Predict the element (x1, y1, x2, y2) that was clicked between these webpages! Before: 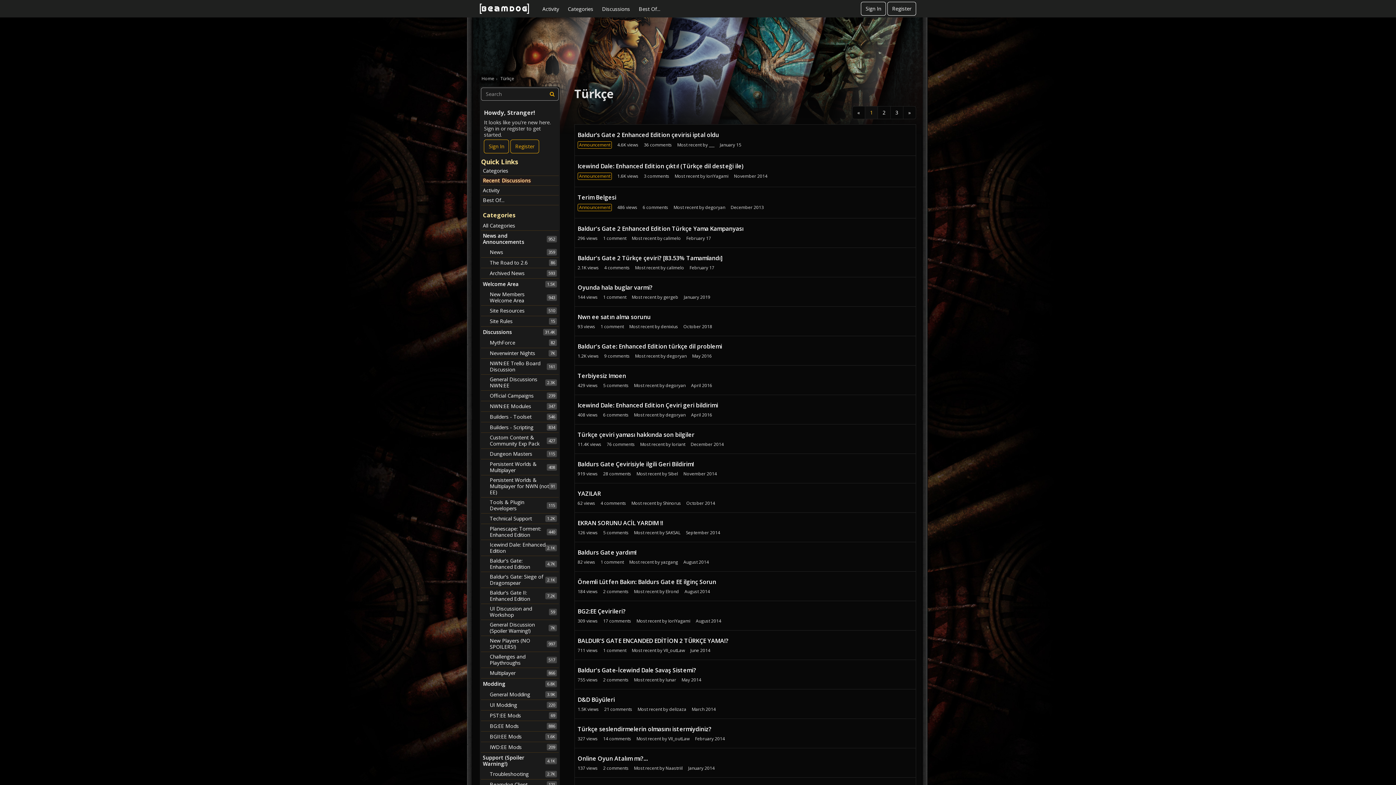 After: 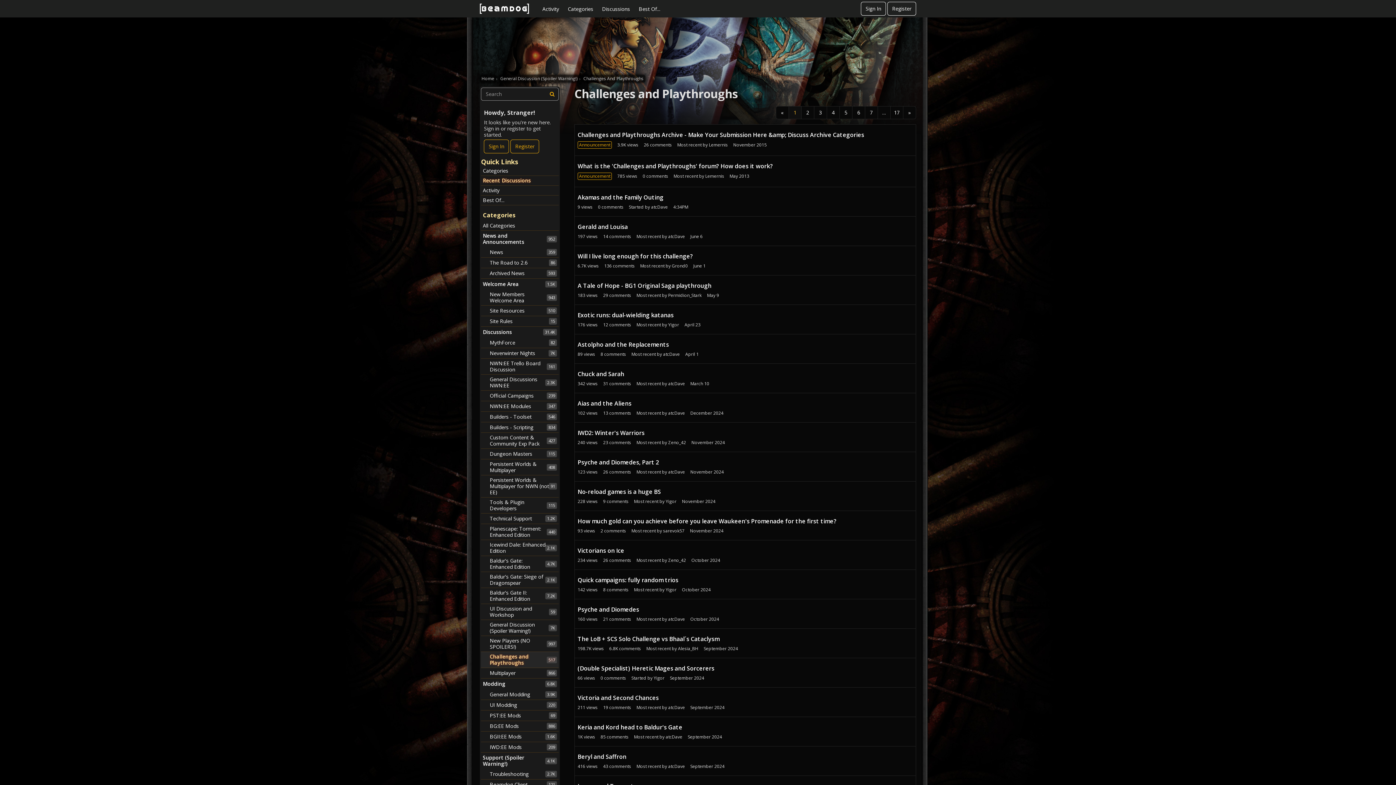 Action: bbox: (481, 652, 558, 668) label: 517
Challenges and Playthroughs